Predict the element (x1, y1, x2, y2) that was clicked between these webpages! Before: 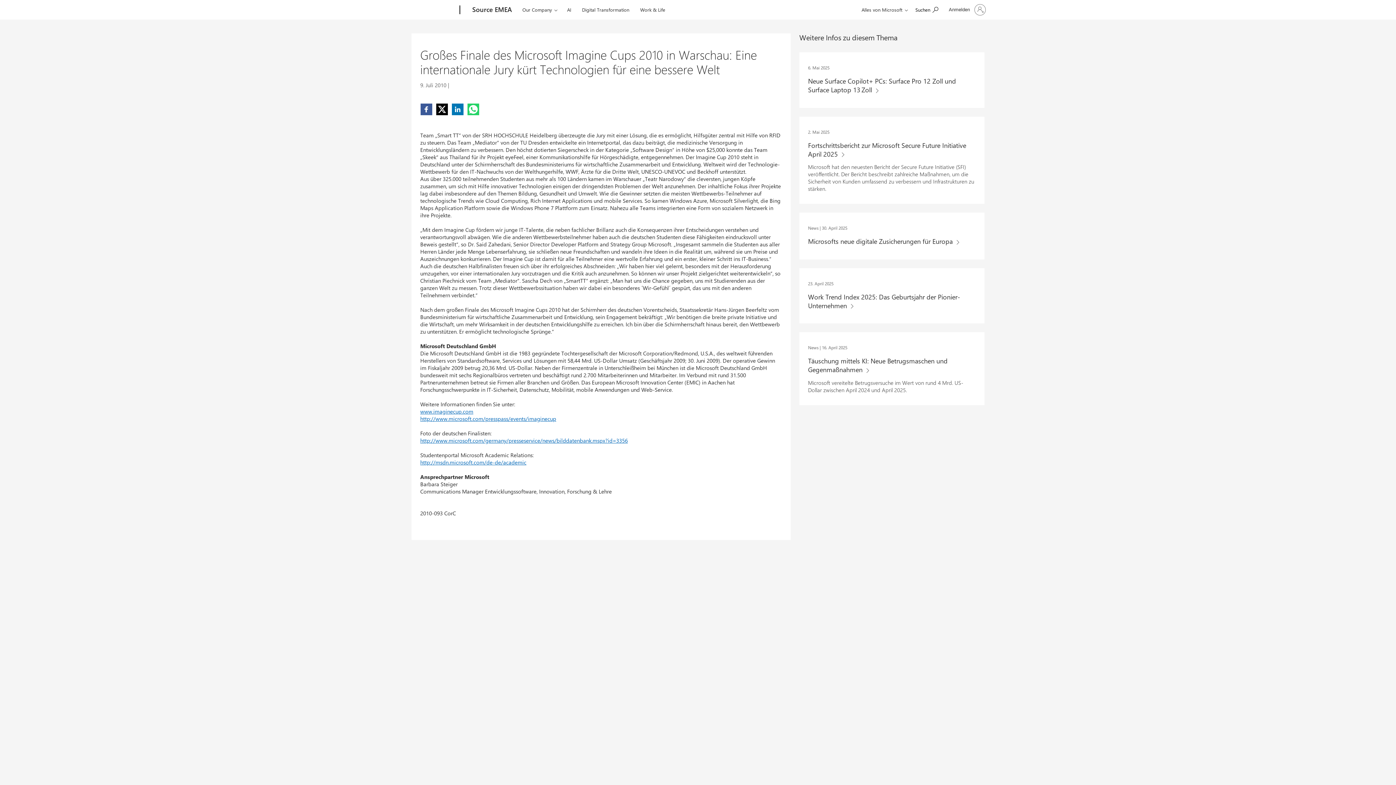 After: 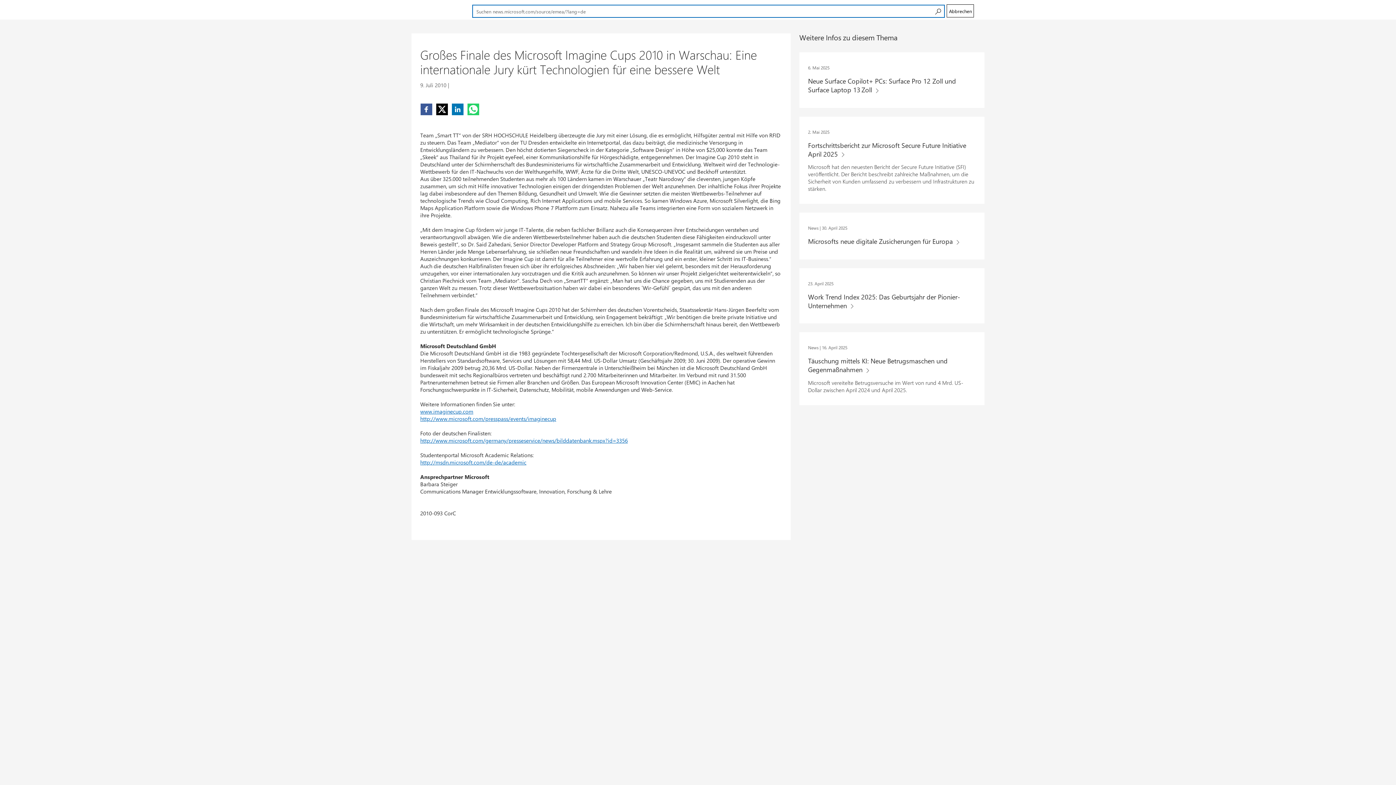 Action: bbox: (912, 1, 941, 17) label: Suchen news.microsoft.com/source/emea/?lang=de